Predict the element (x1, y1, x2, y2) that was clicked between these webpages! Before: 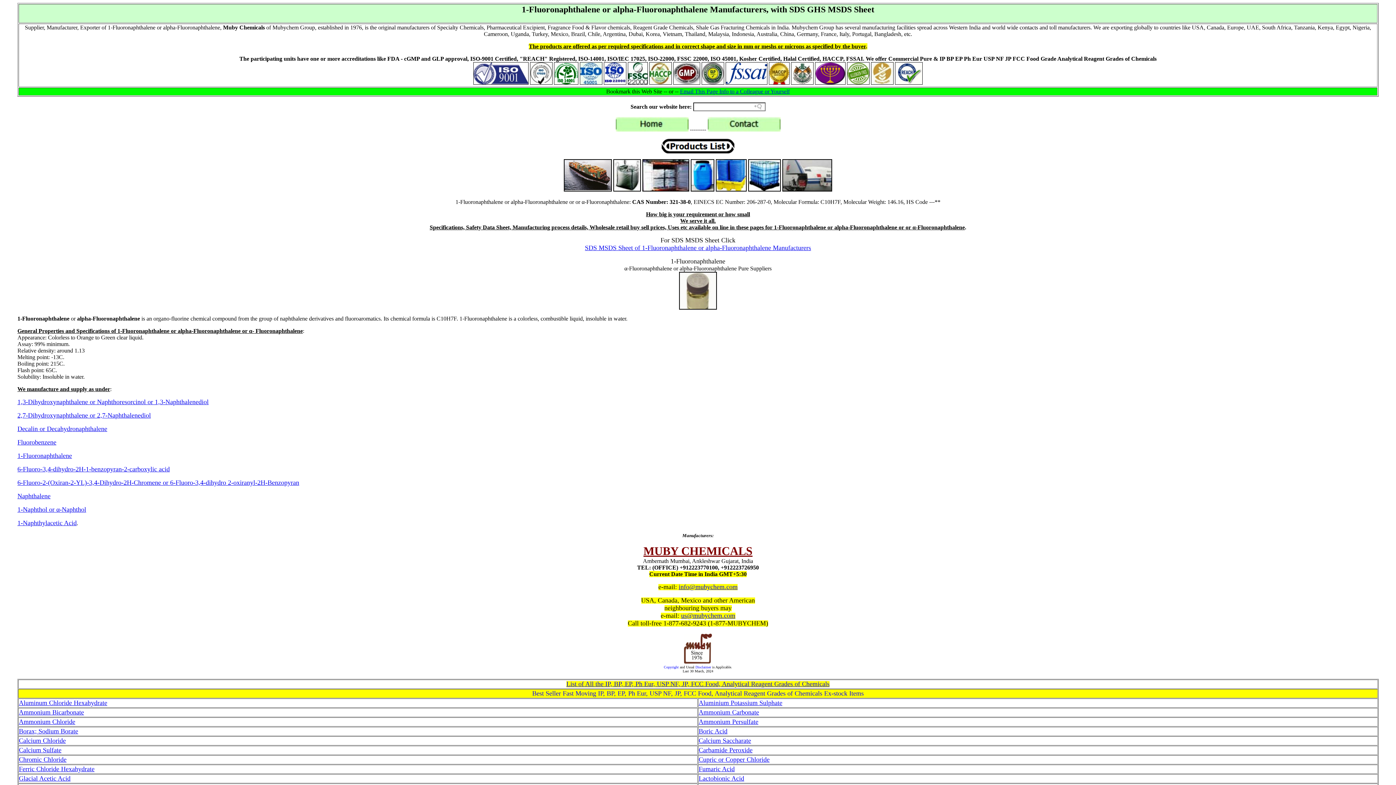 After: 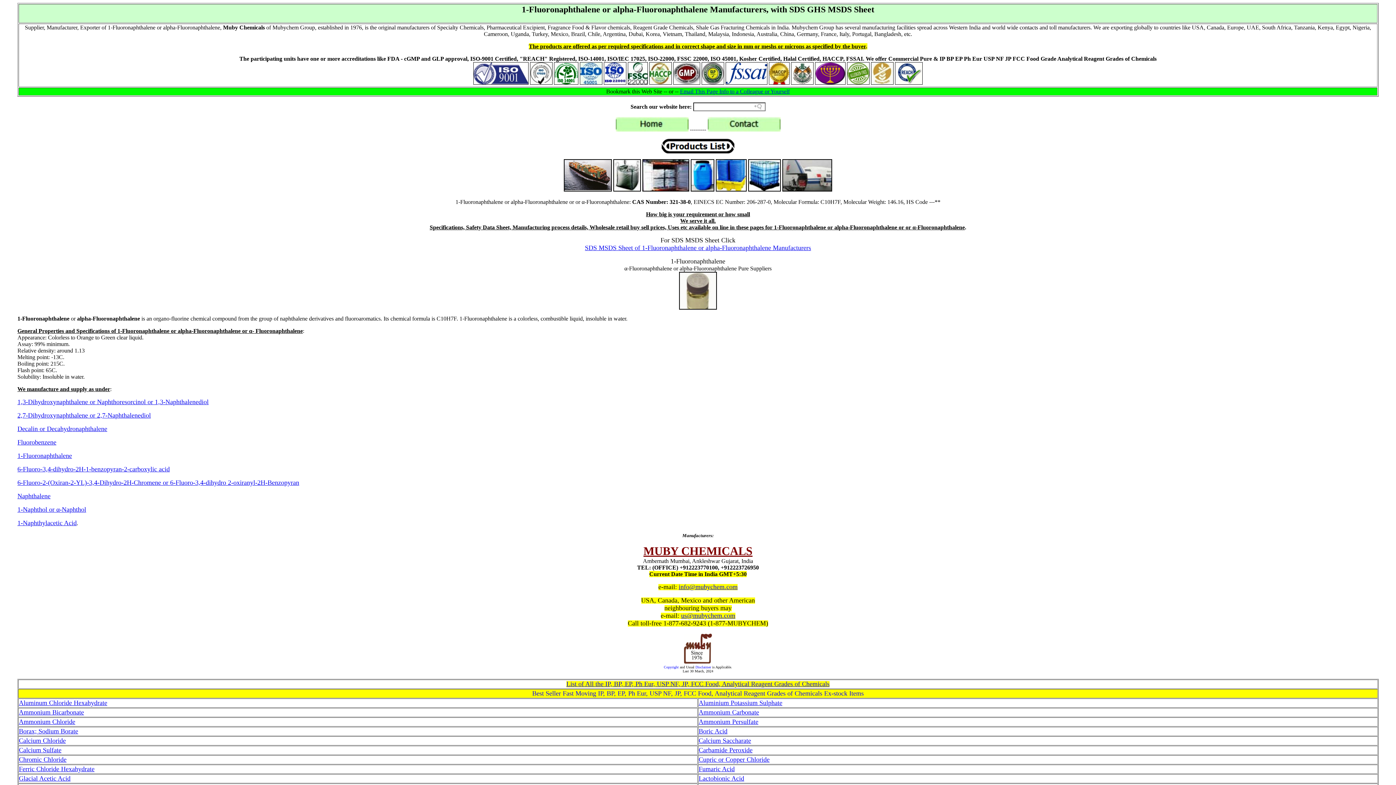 Action: bbox: (678, 583, 737, 590) label: info@mubychem.com